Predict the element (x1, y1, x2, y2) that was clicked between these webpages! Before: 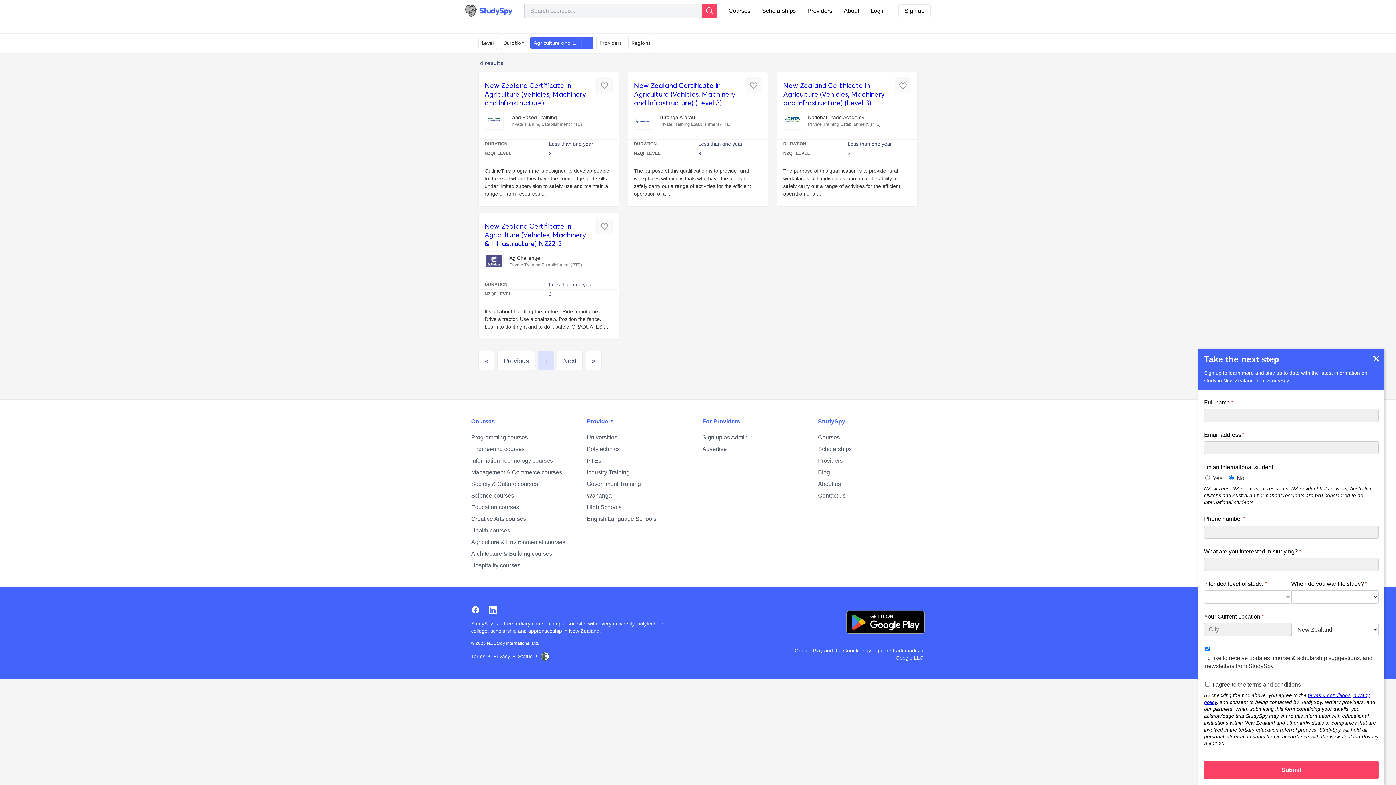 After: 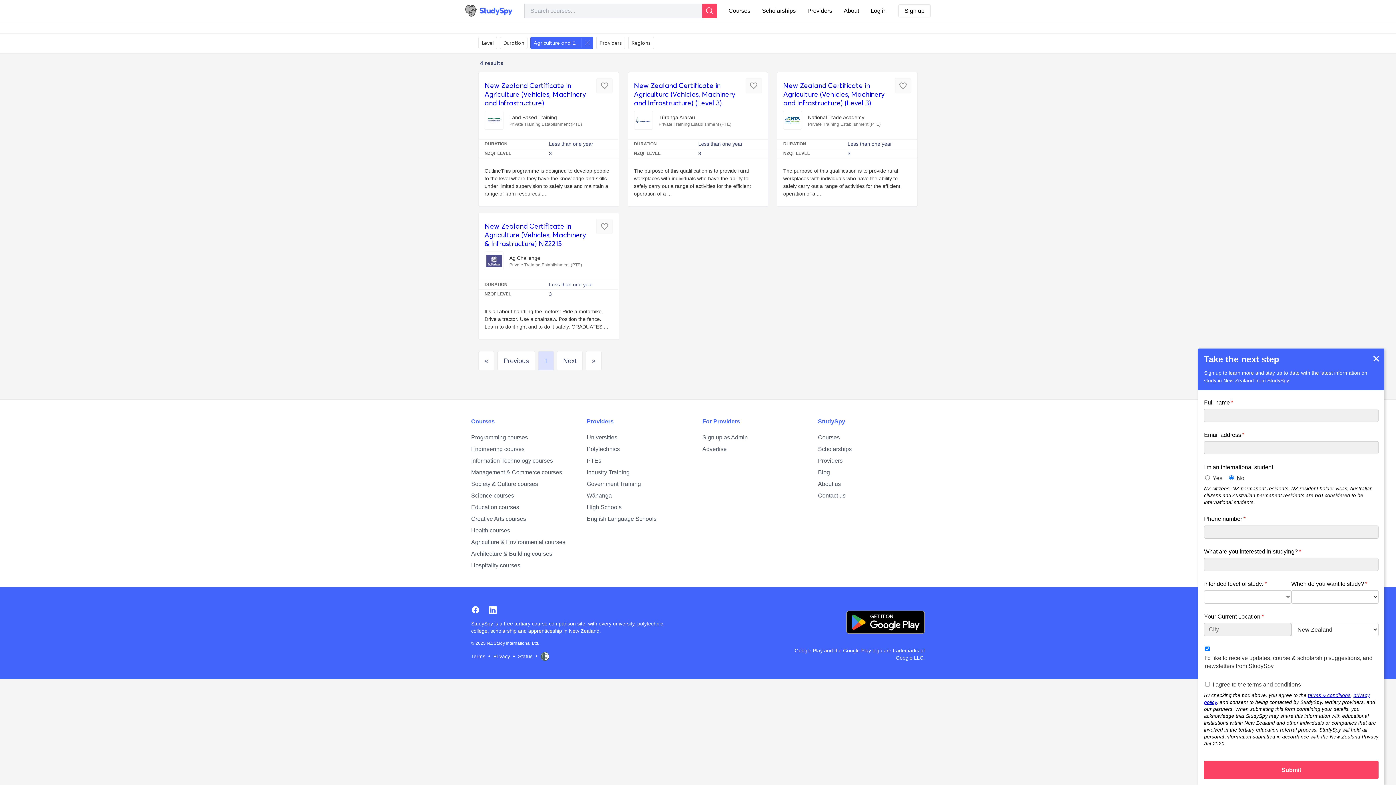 Action: label: terms & conditions bbox: (1308, 692, 1350, 698)